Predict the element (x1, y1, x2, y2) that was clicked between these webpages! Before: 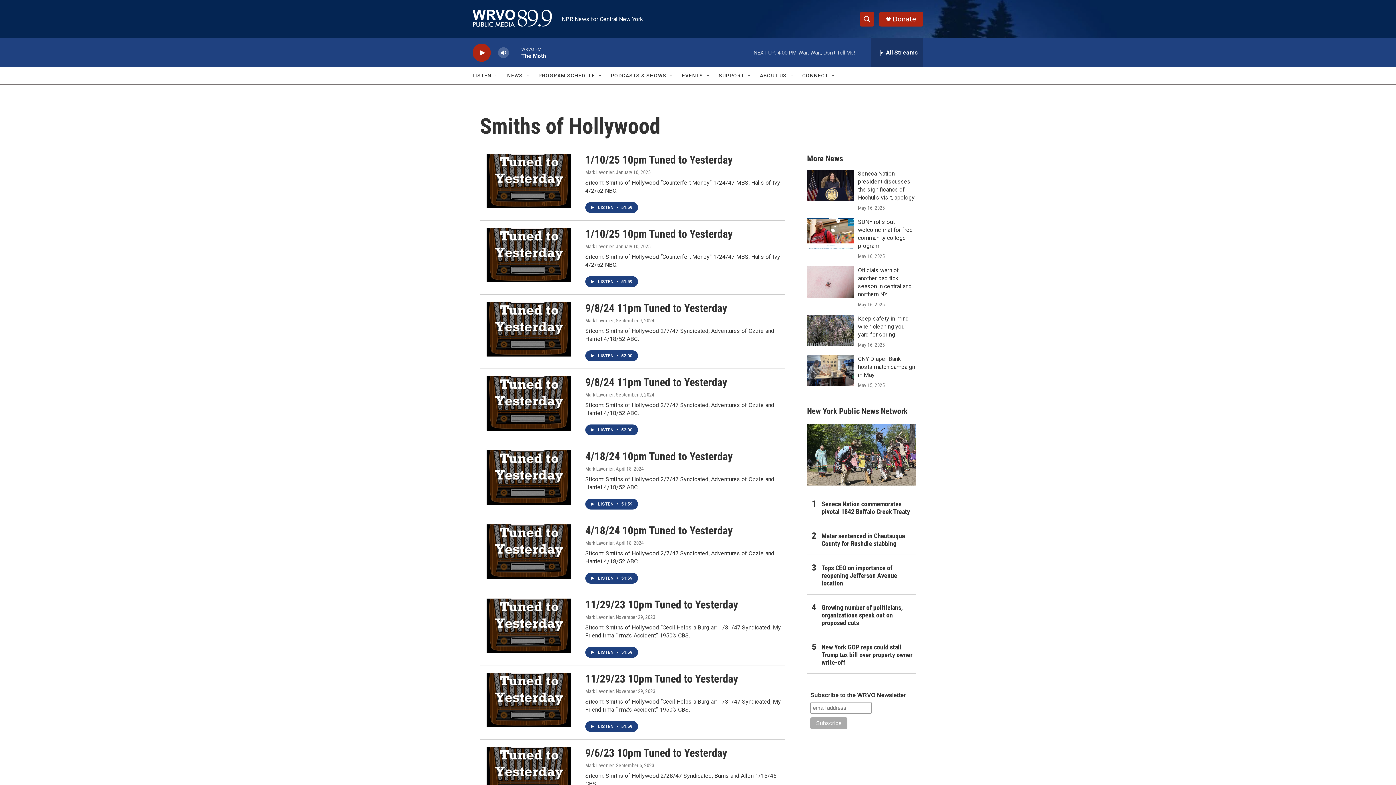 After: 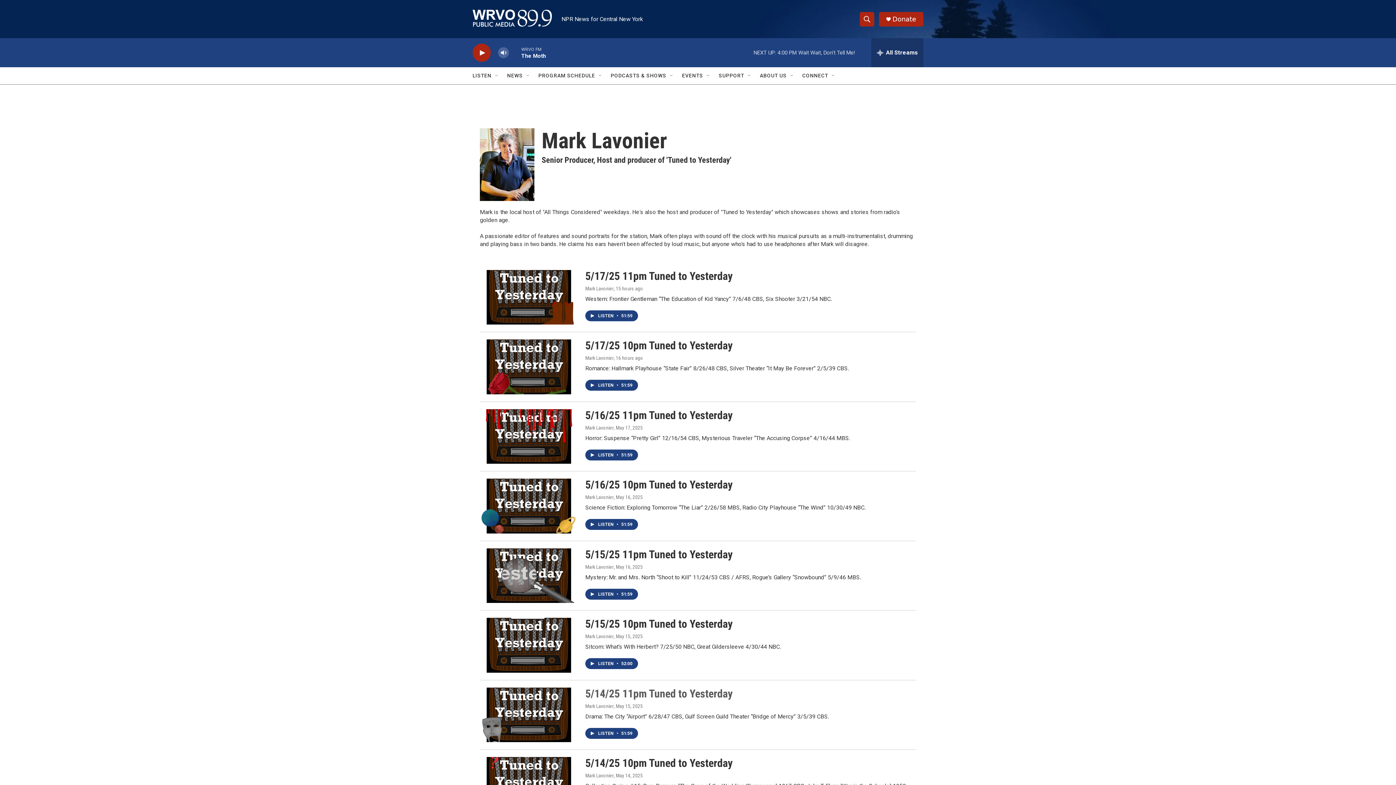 Action: label: Mark Lavonier bbox: (585, 688, 613, 694)